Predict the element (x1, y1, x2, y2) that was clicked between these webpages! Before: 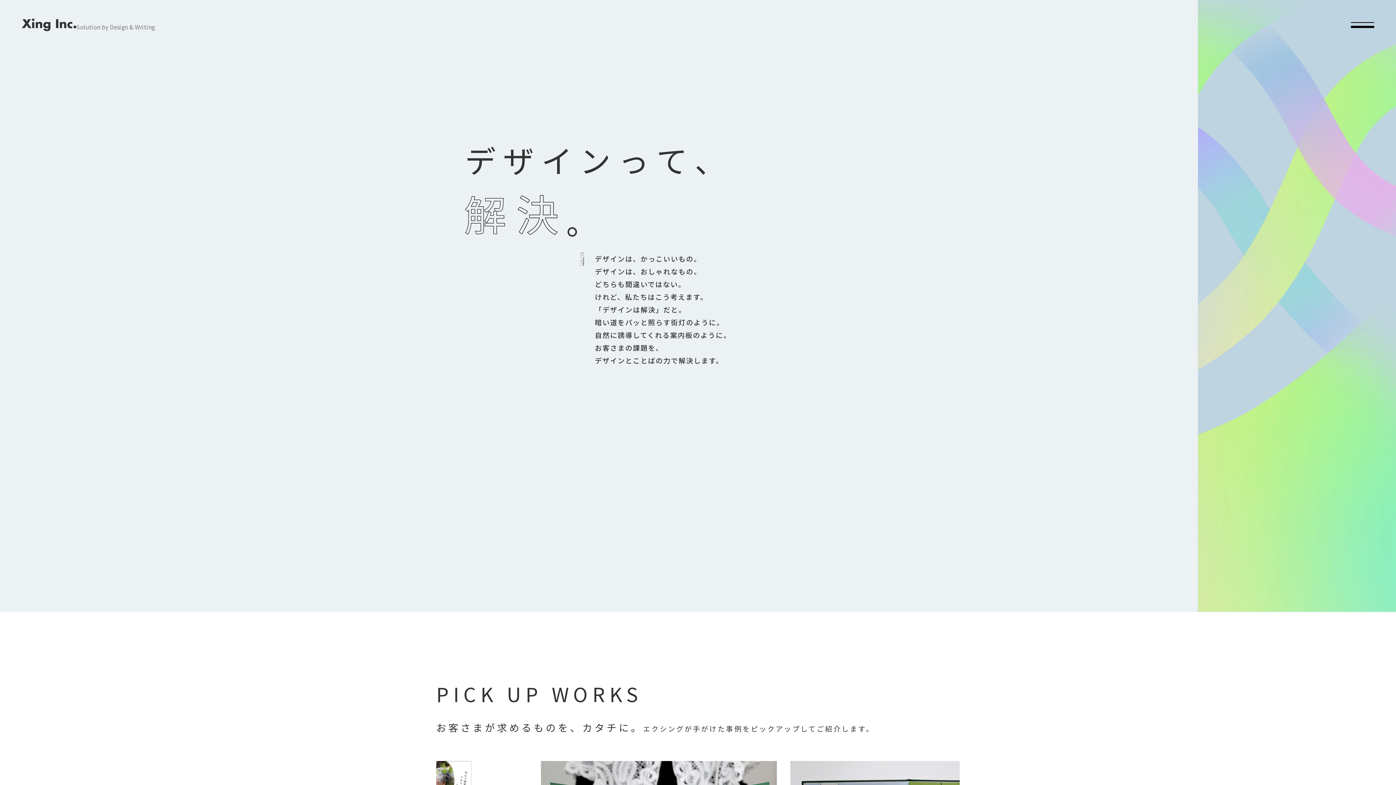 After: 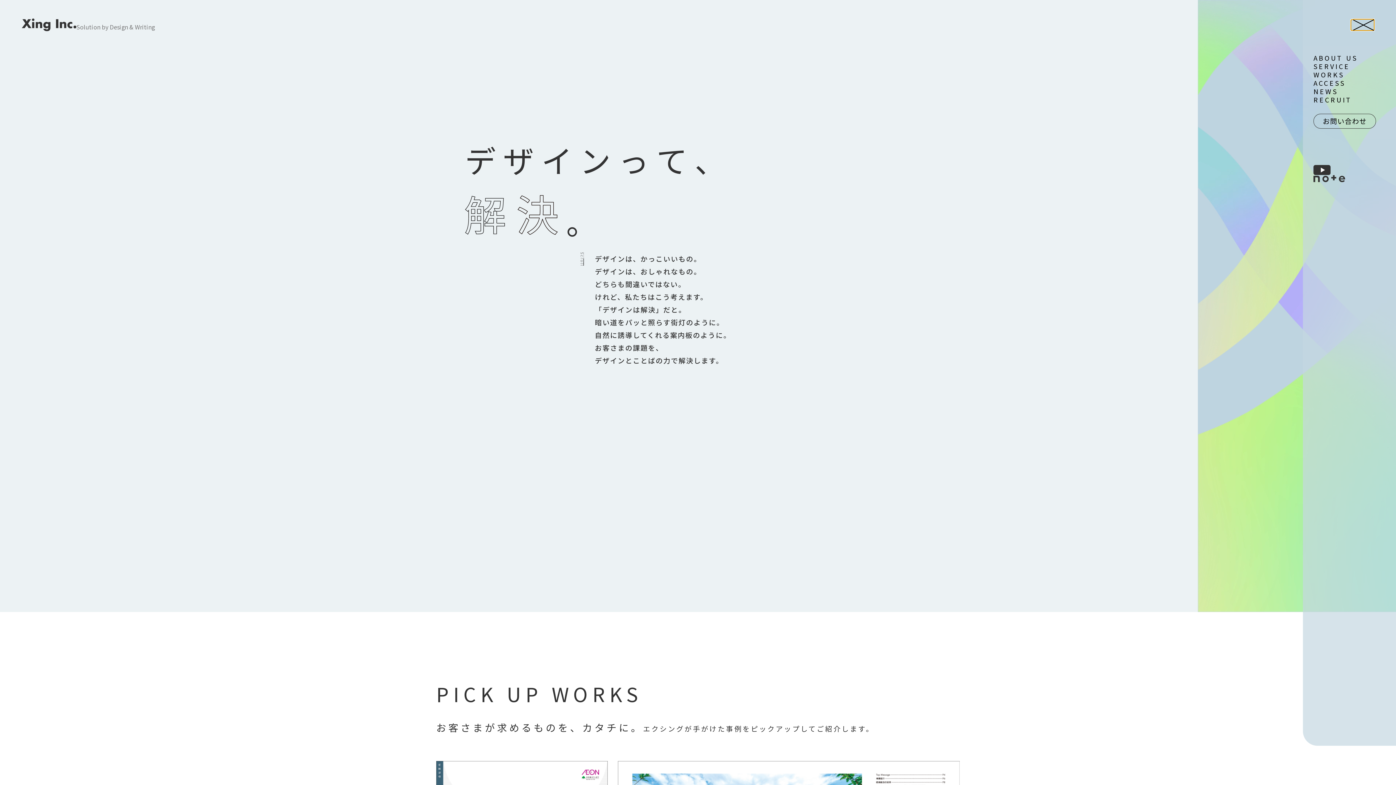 Action: bbox: (1351, 22, 1374, 27)